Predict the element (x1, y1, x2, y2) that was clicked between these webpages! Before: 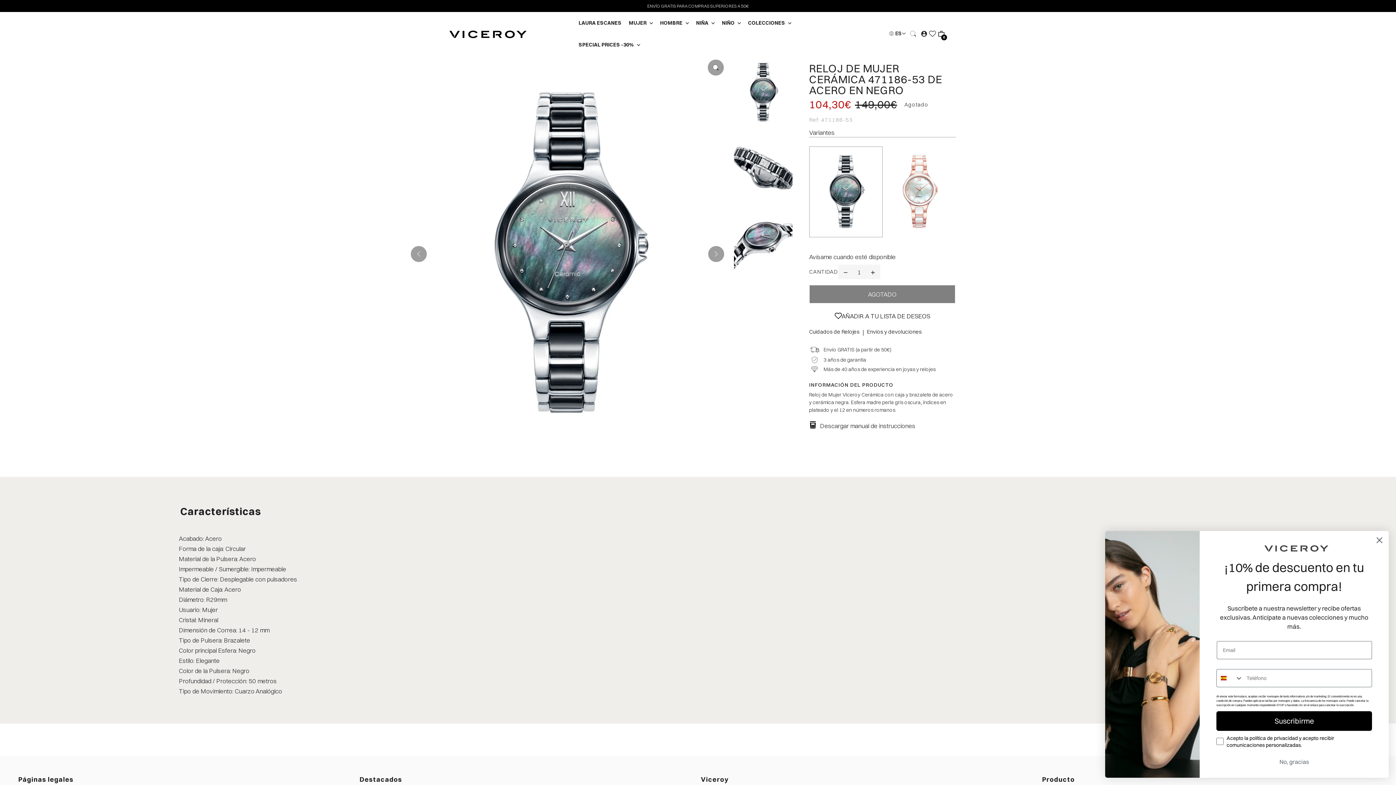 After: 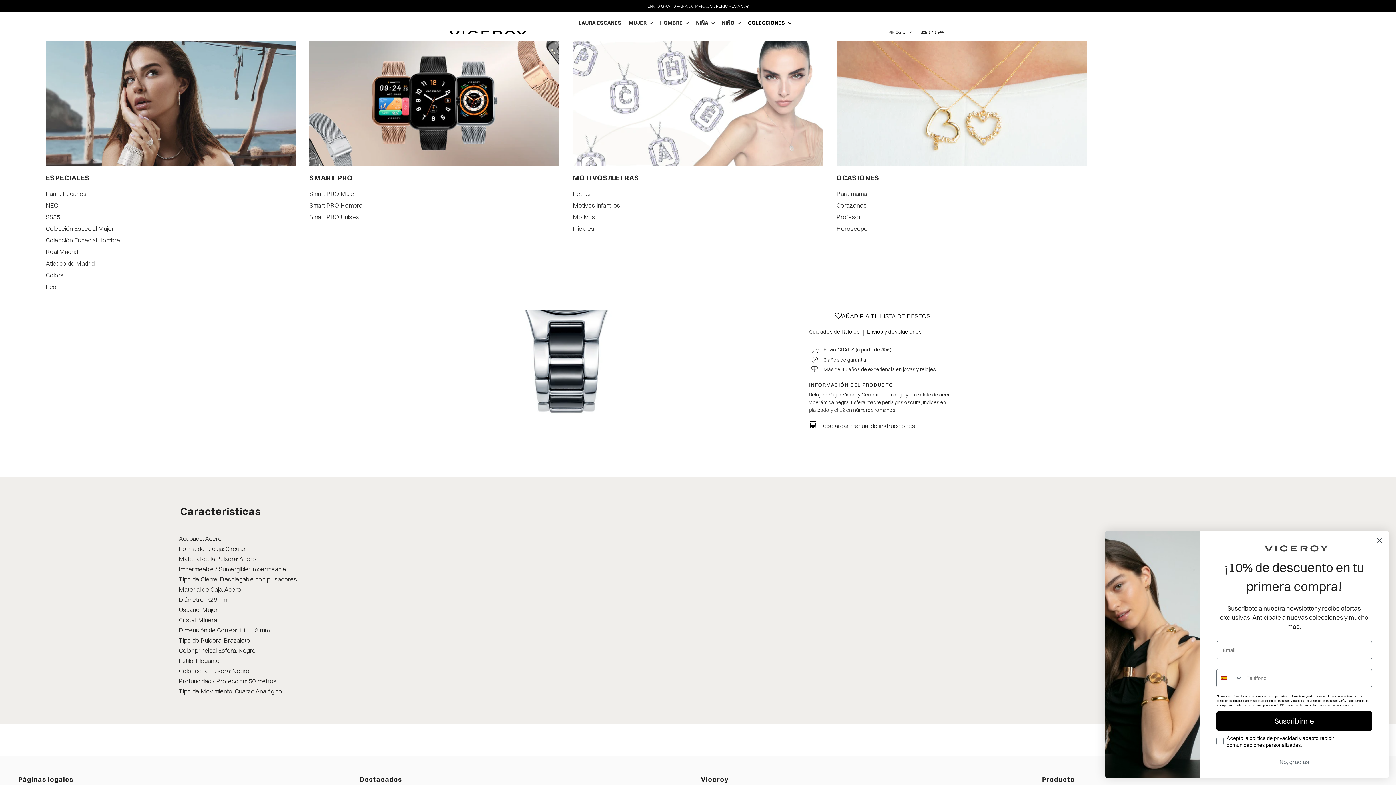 Action: label: COLECCIONES  bbox: (744, 11, 795, 33)